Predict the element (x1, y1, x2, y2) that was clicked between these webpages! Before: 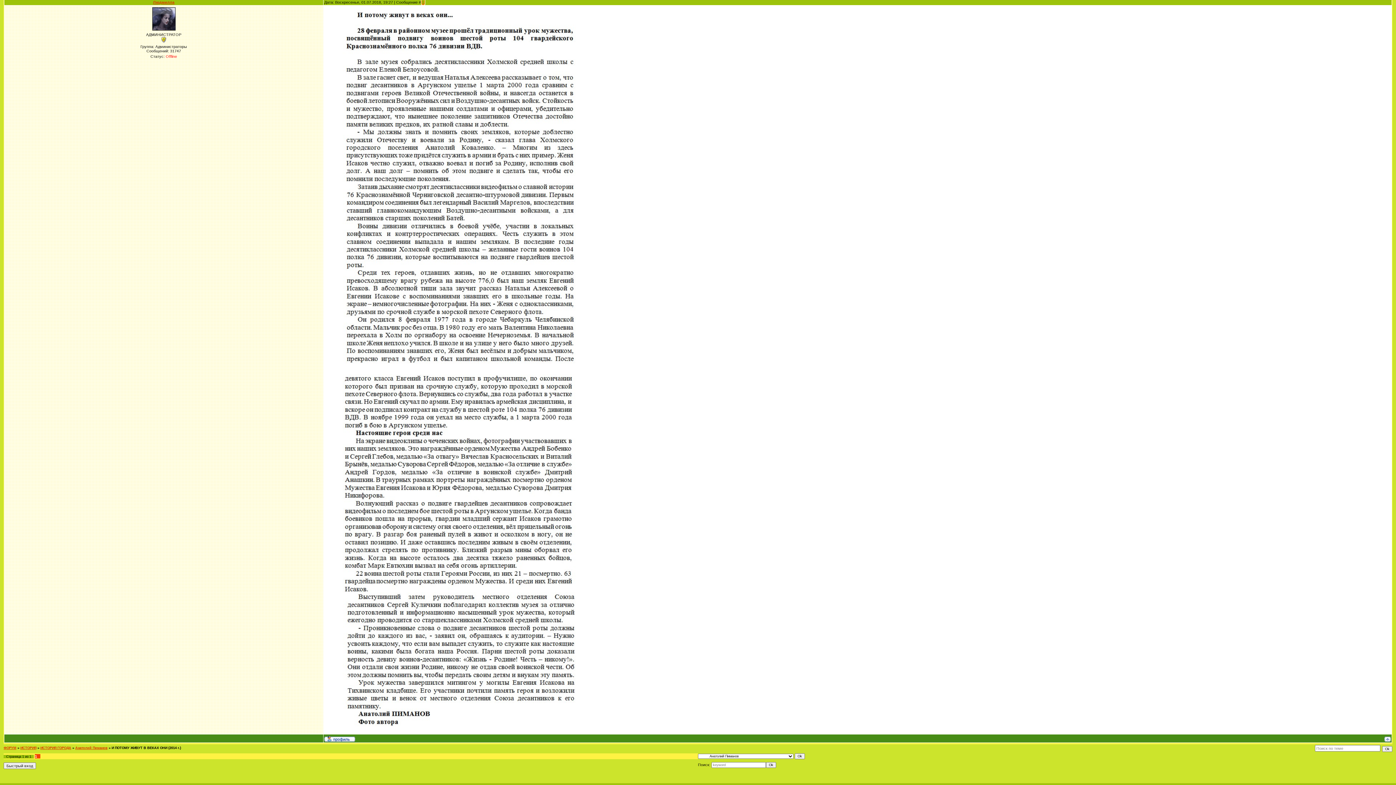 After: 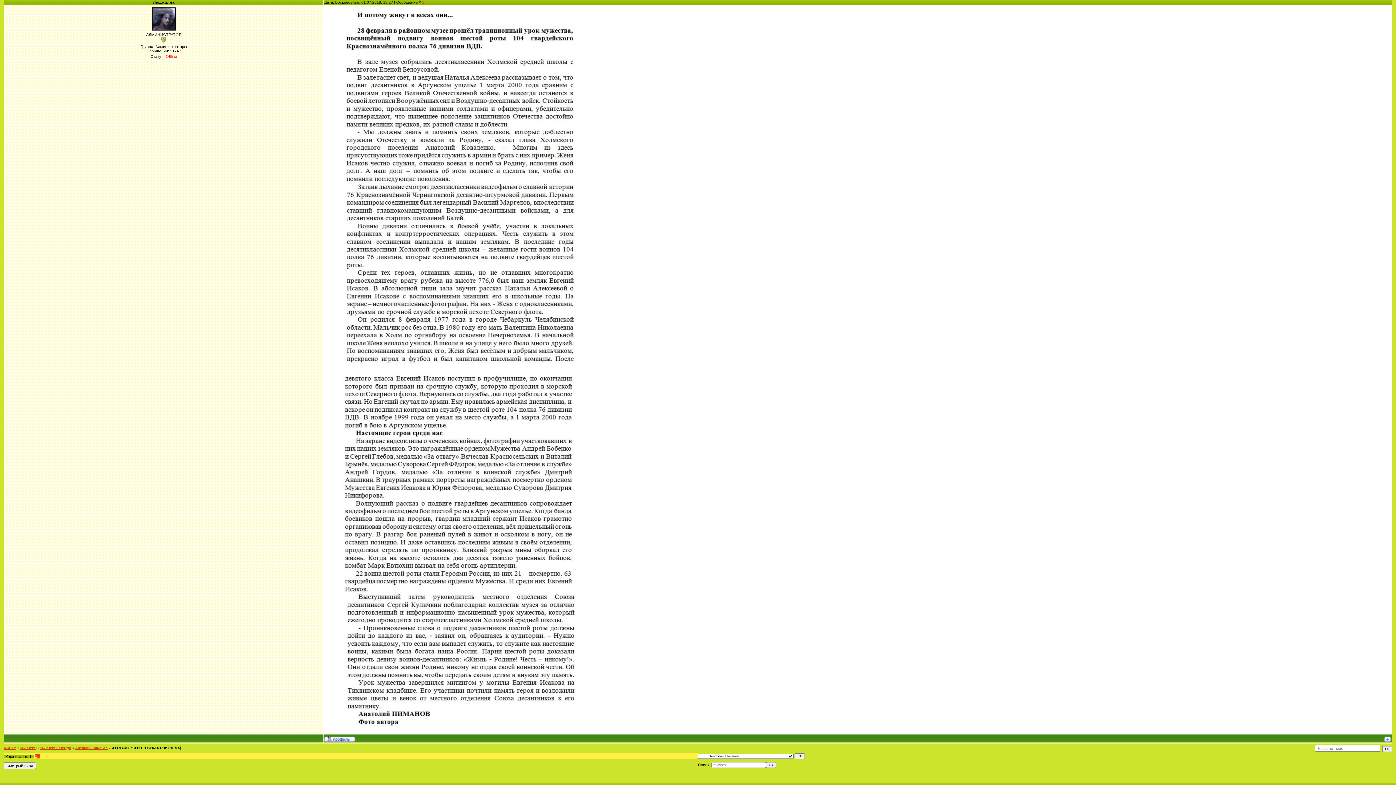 Action: label: Людмилла bbox: (153, 0, 174, 4)